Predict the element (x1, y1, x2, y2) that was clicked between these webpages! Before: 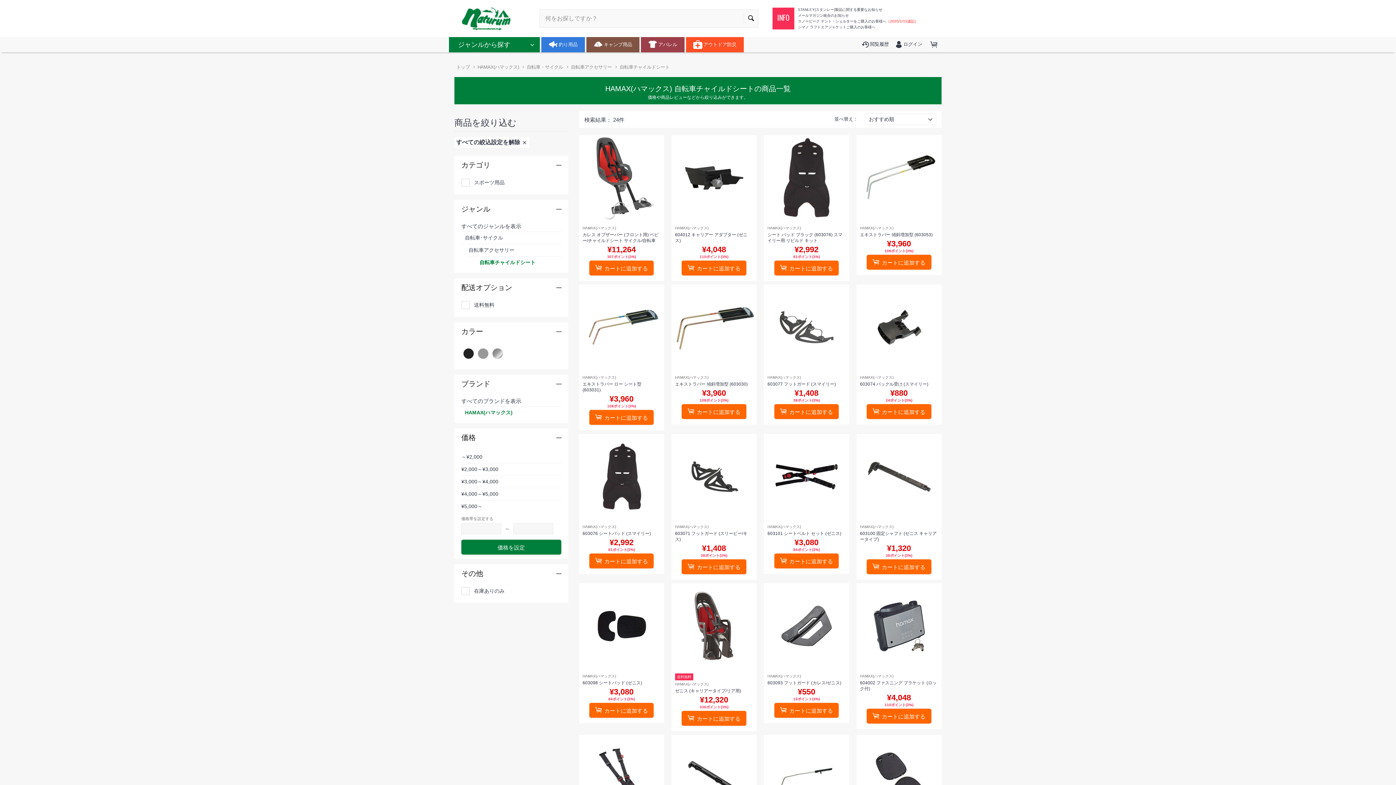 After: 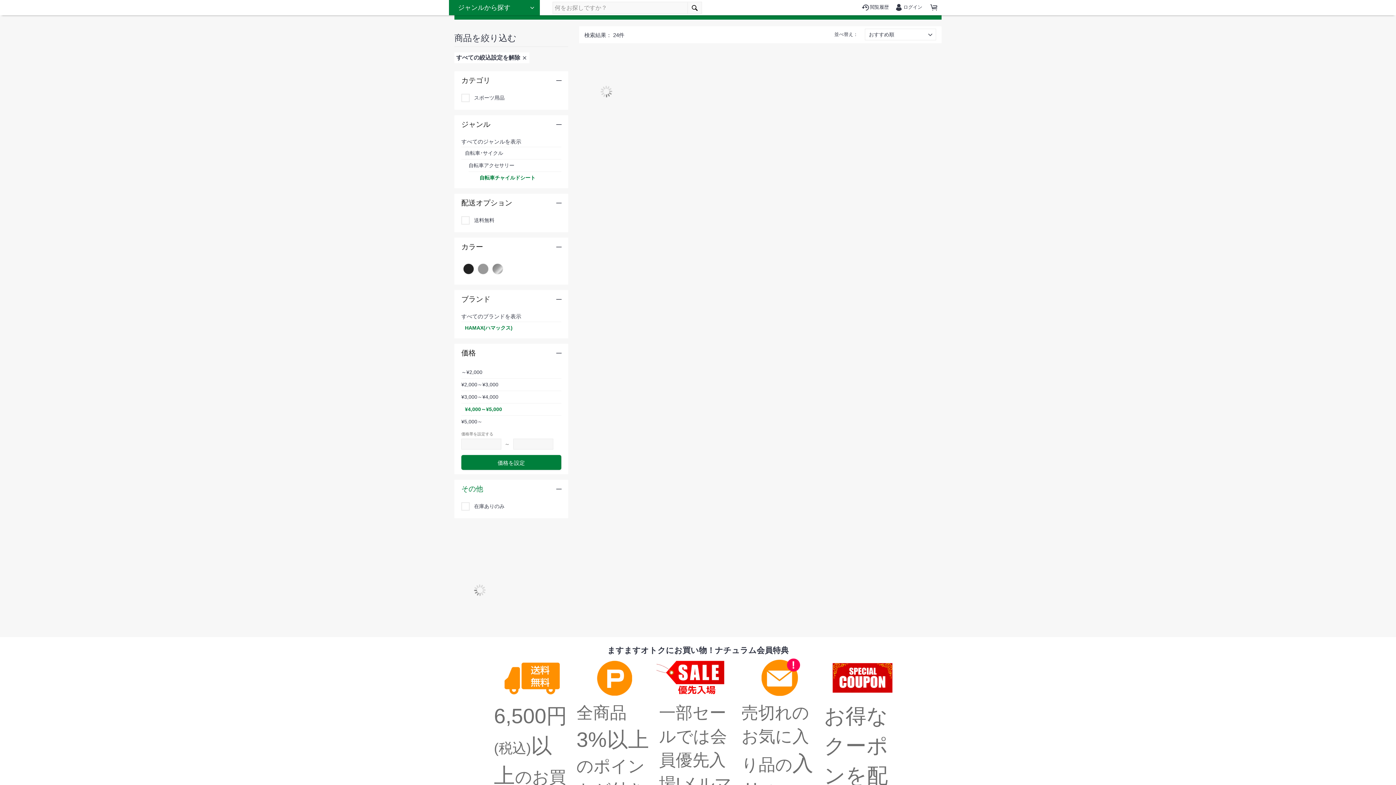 Action: label: ¥4,000～¥5,000 bbox: (457, 488, 561, 500)